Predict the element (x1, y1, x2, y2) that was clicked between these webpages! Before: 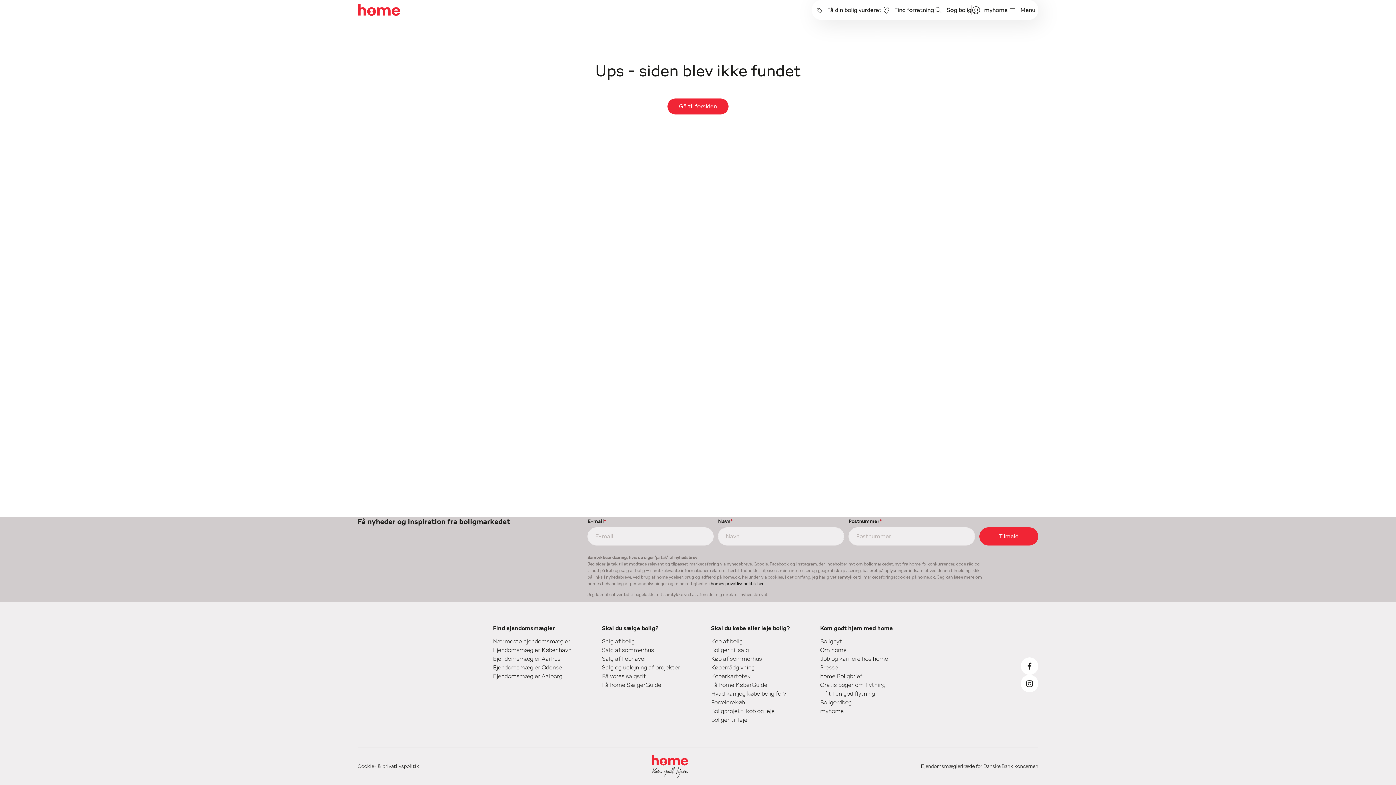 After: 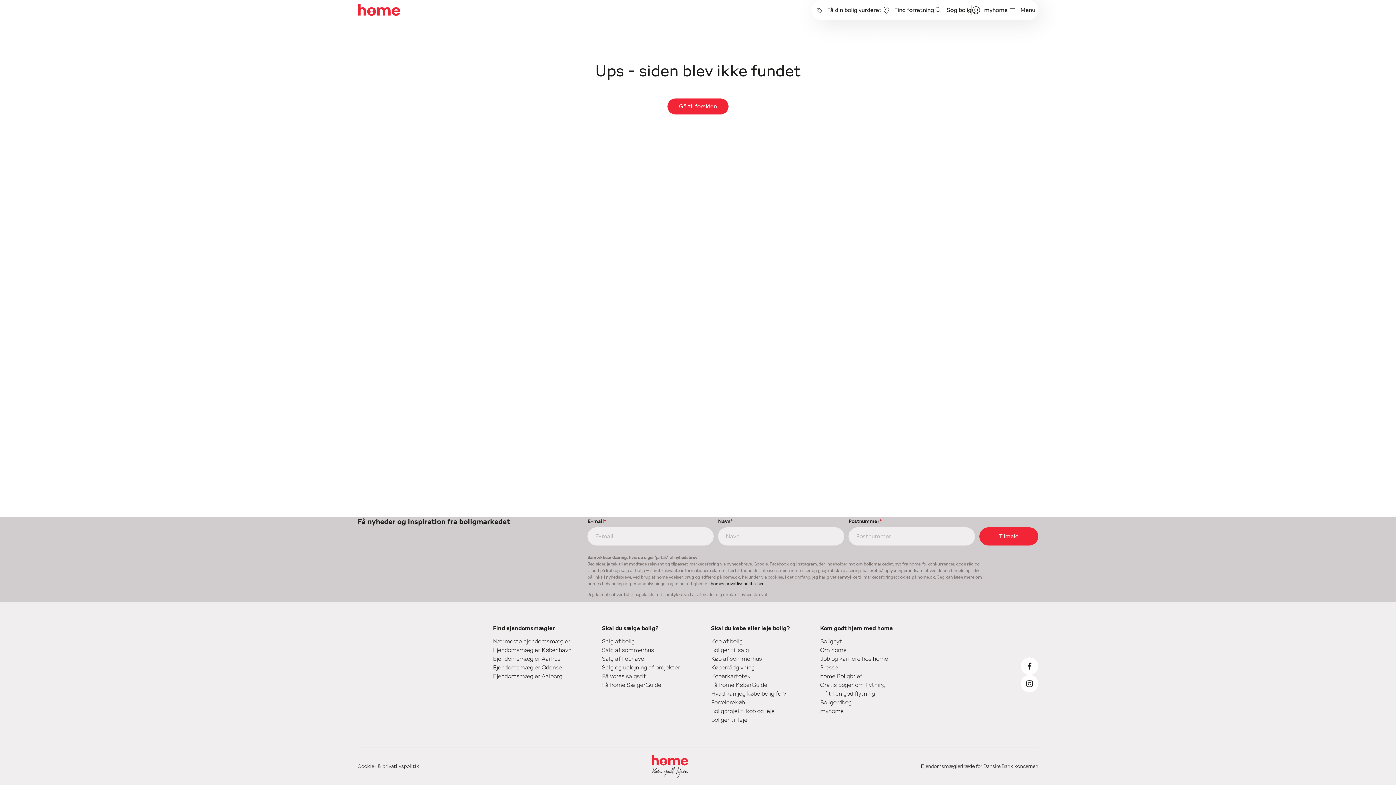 Action: bbox: (1021, 675, 1038, 692)